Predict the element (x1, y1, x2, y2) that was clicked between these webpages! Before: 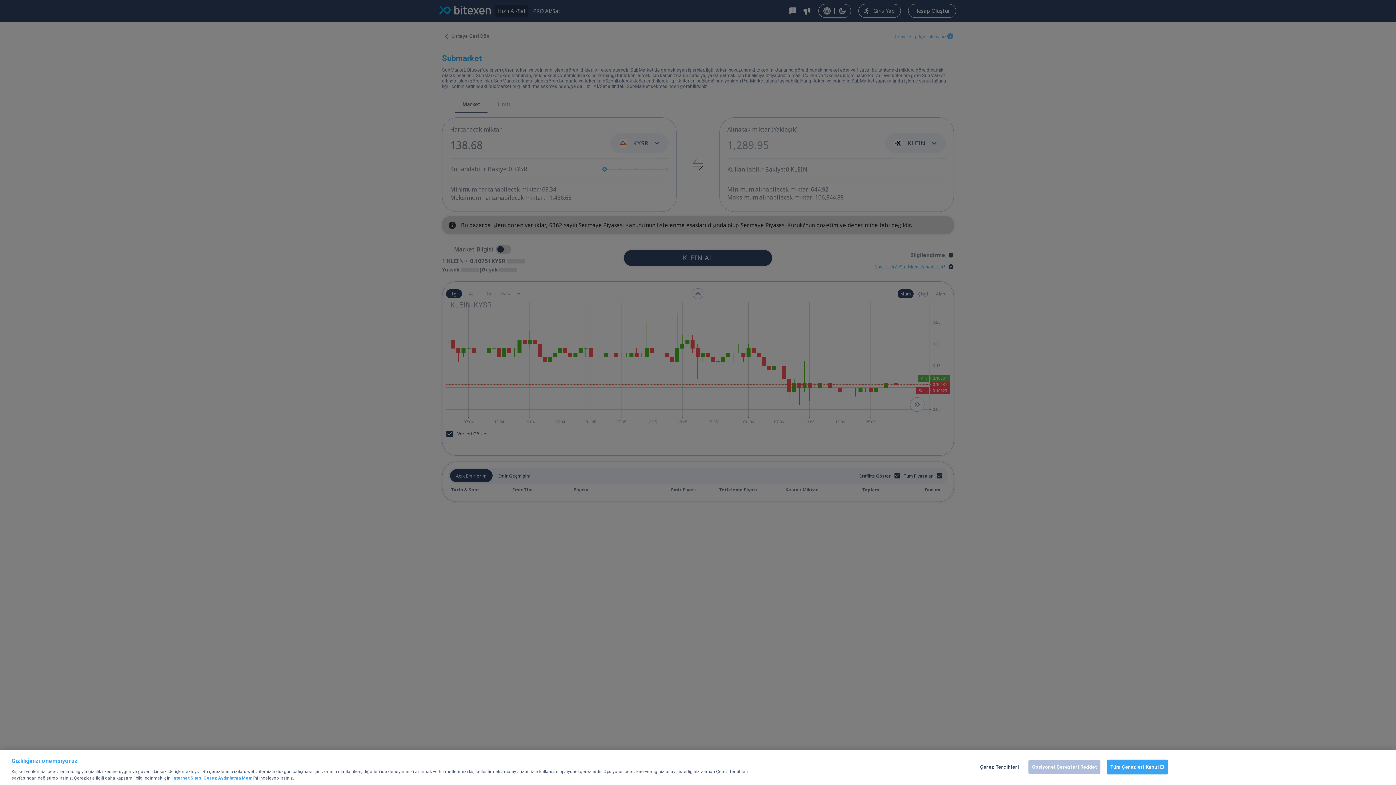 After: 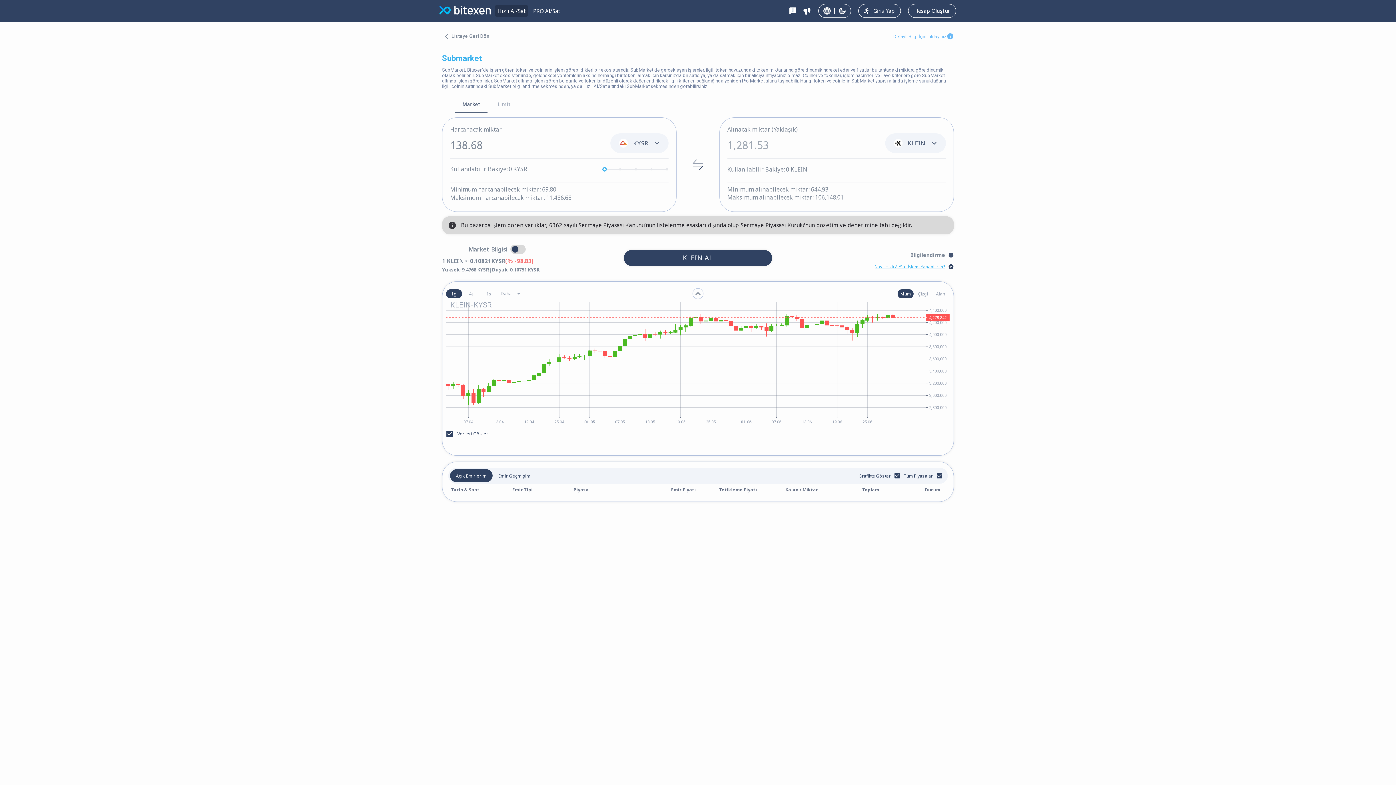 Action: label: Opsiyonel Çerezleri Reddet bbox: (1028, 767, 1100, 781)